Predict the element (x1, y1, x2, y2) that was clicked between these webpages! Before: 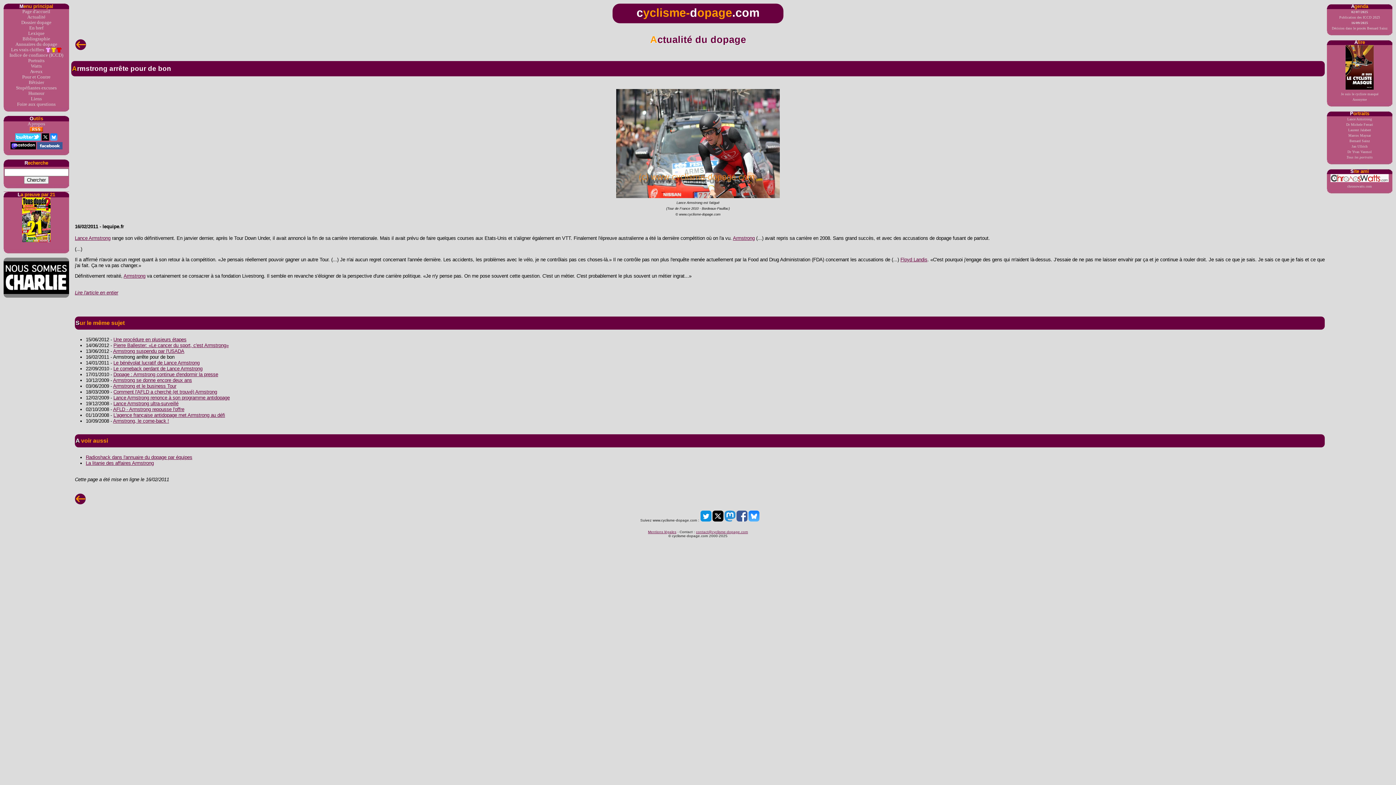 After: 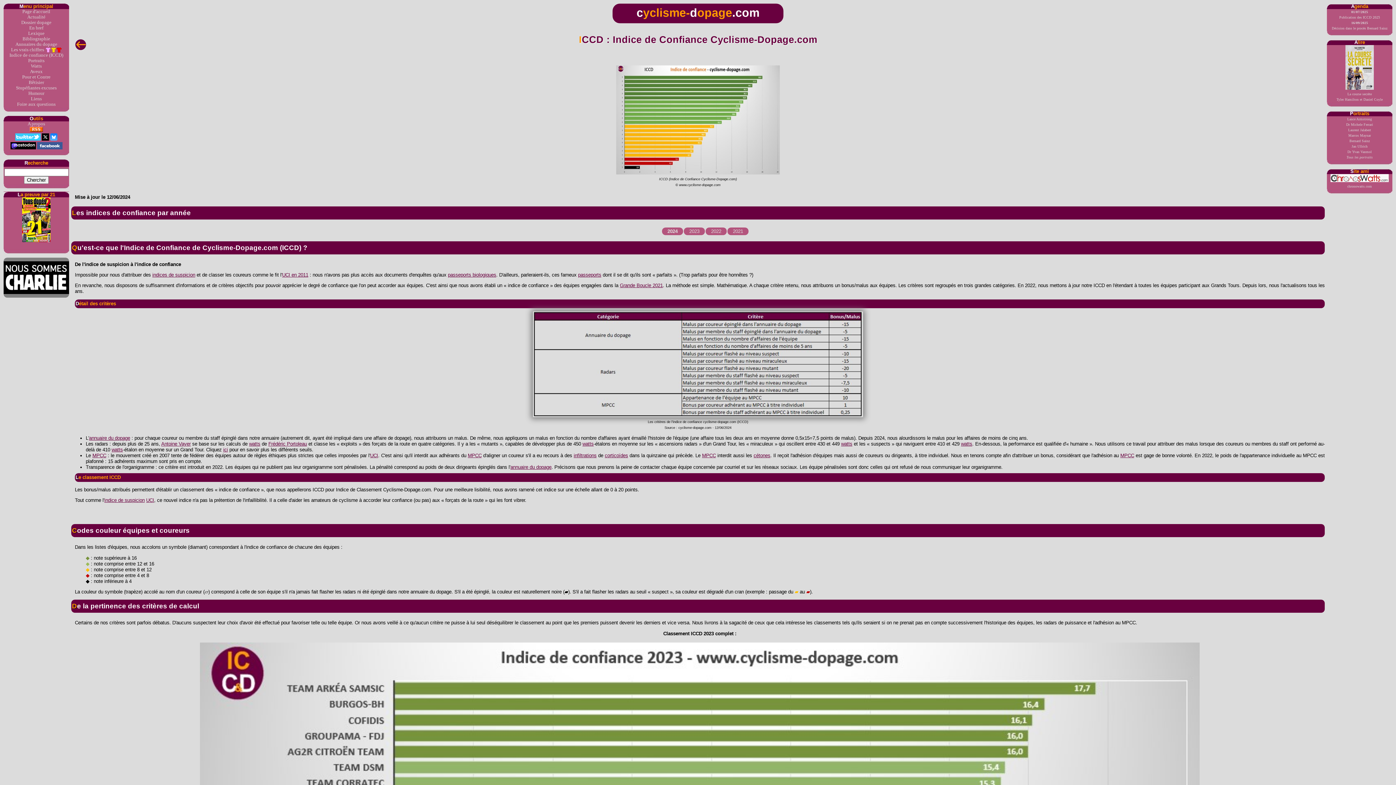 Action: bbox: (1327, 9, 1392, 20) label: 02/07/2025
Publication des ICCD 2025